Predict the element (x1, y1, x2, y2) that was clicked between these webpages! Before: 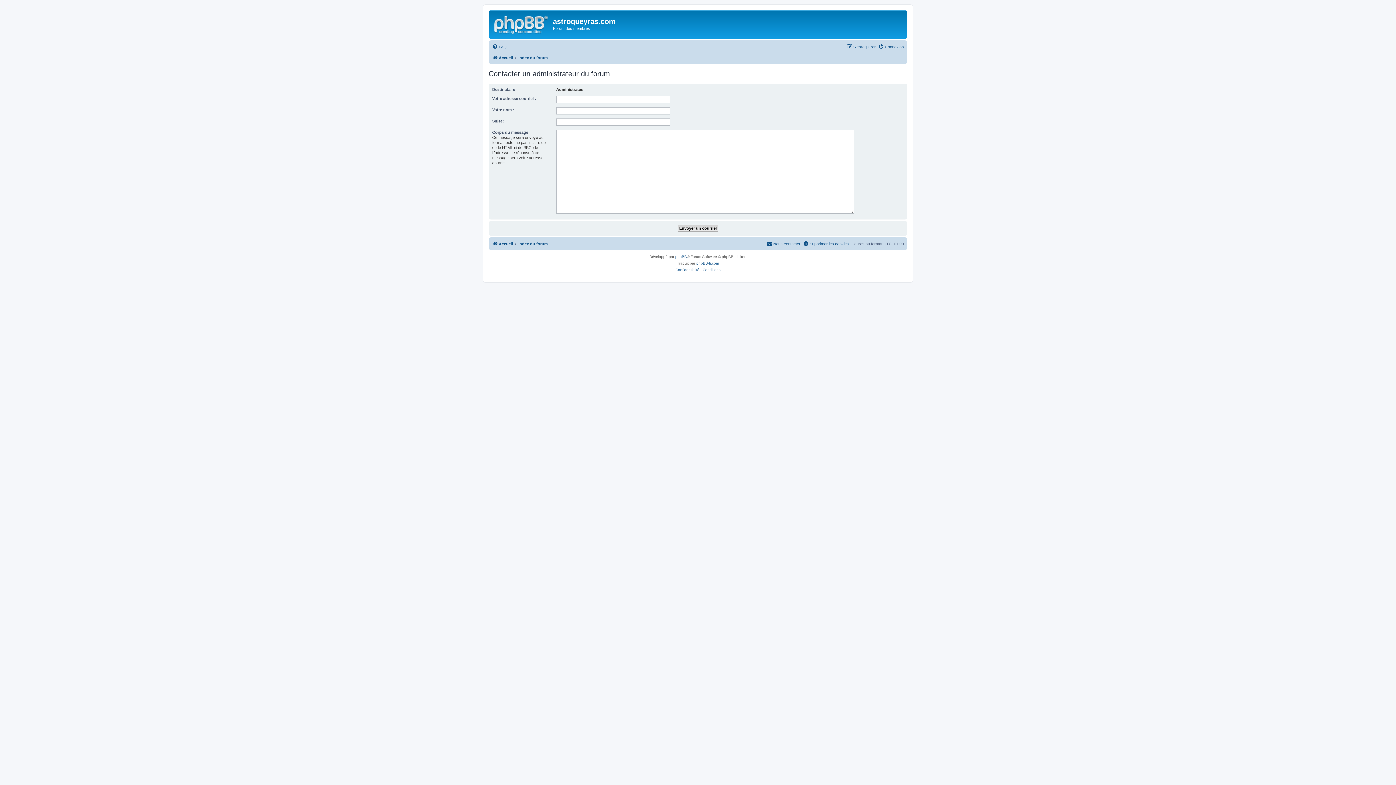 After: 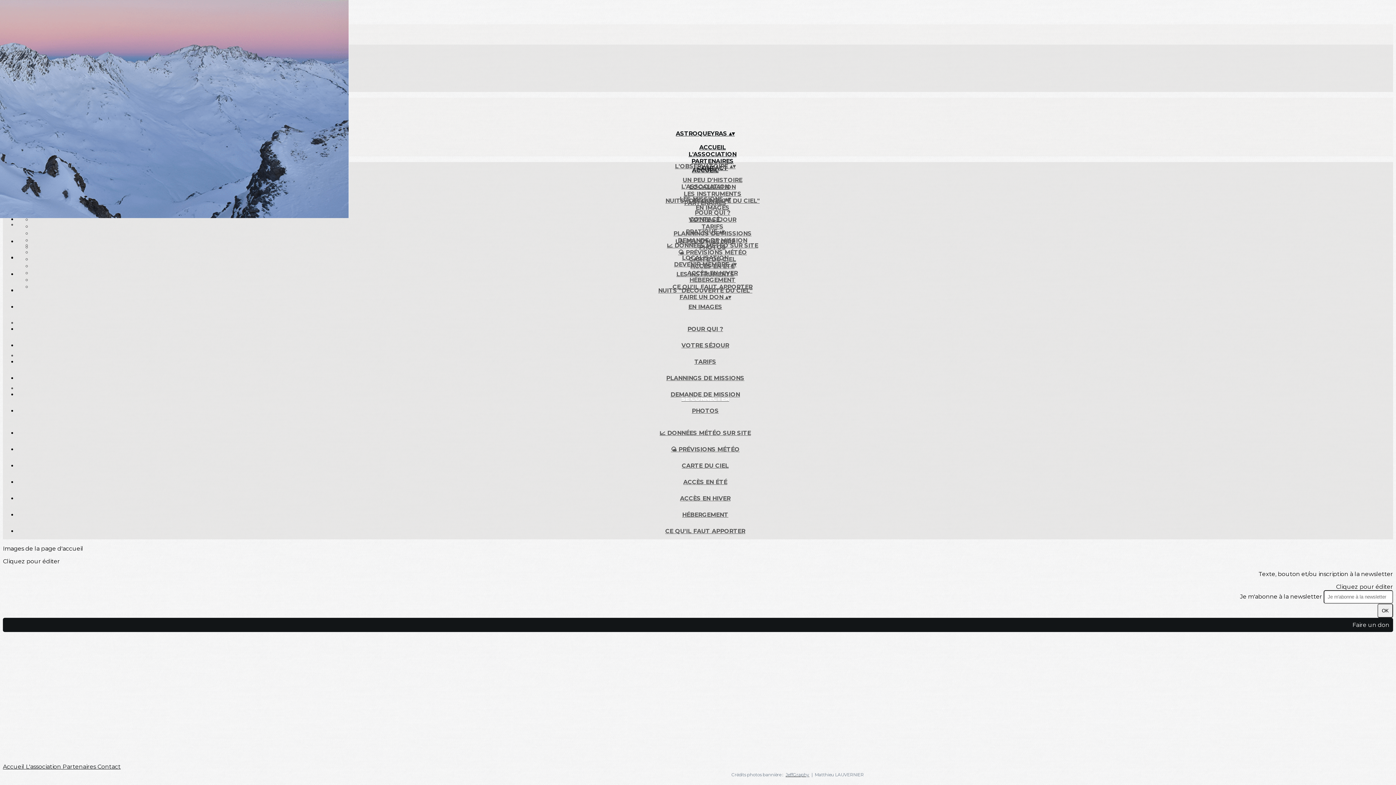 Action: bbox: (490, 12, 553, 35)